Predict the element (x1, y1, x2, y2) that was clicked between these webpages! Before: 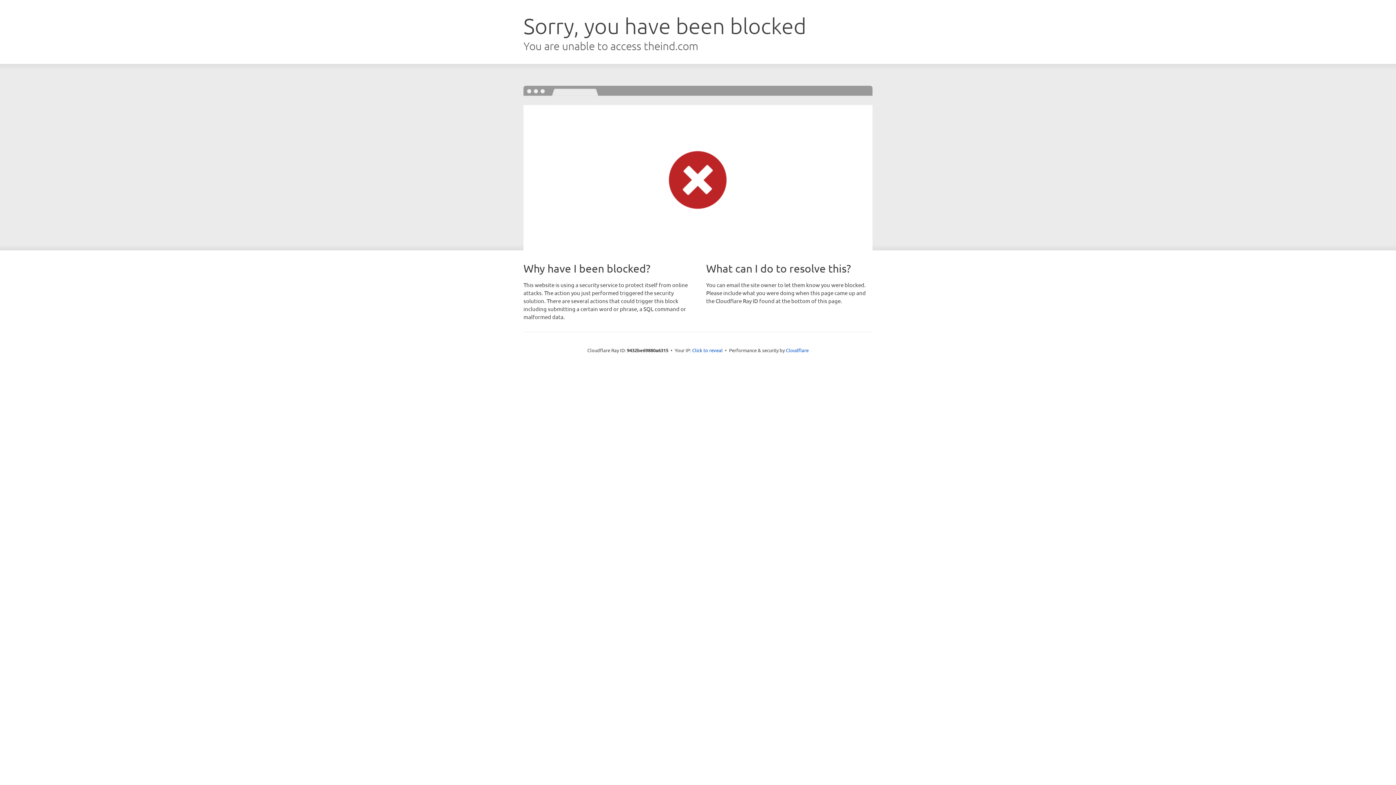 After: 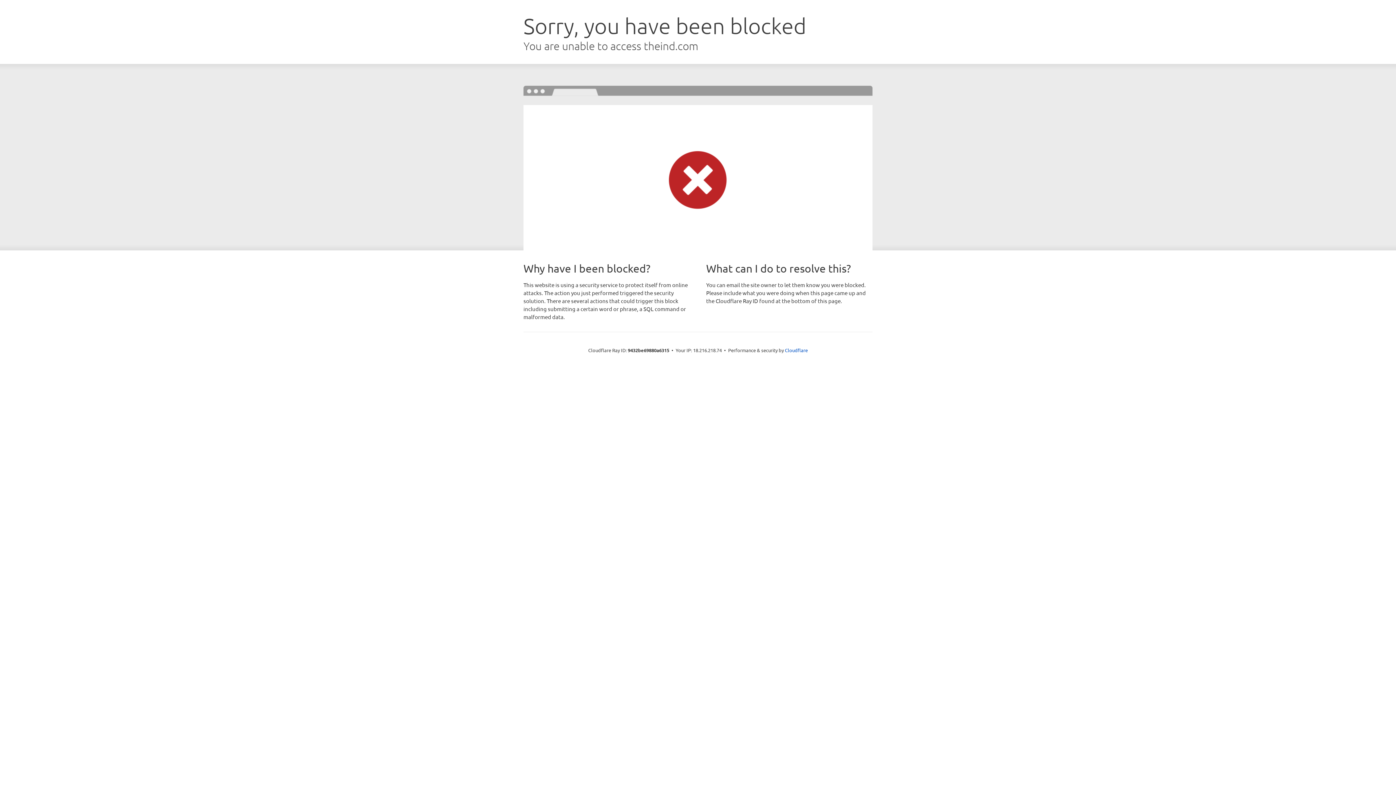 Action: label: Click to reveal bbox: (692, 346, 722, 353)